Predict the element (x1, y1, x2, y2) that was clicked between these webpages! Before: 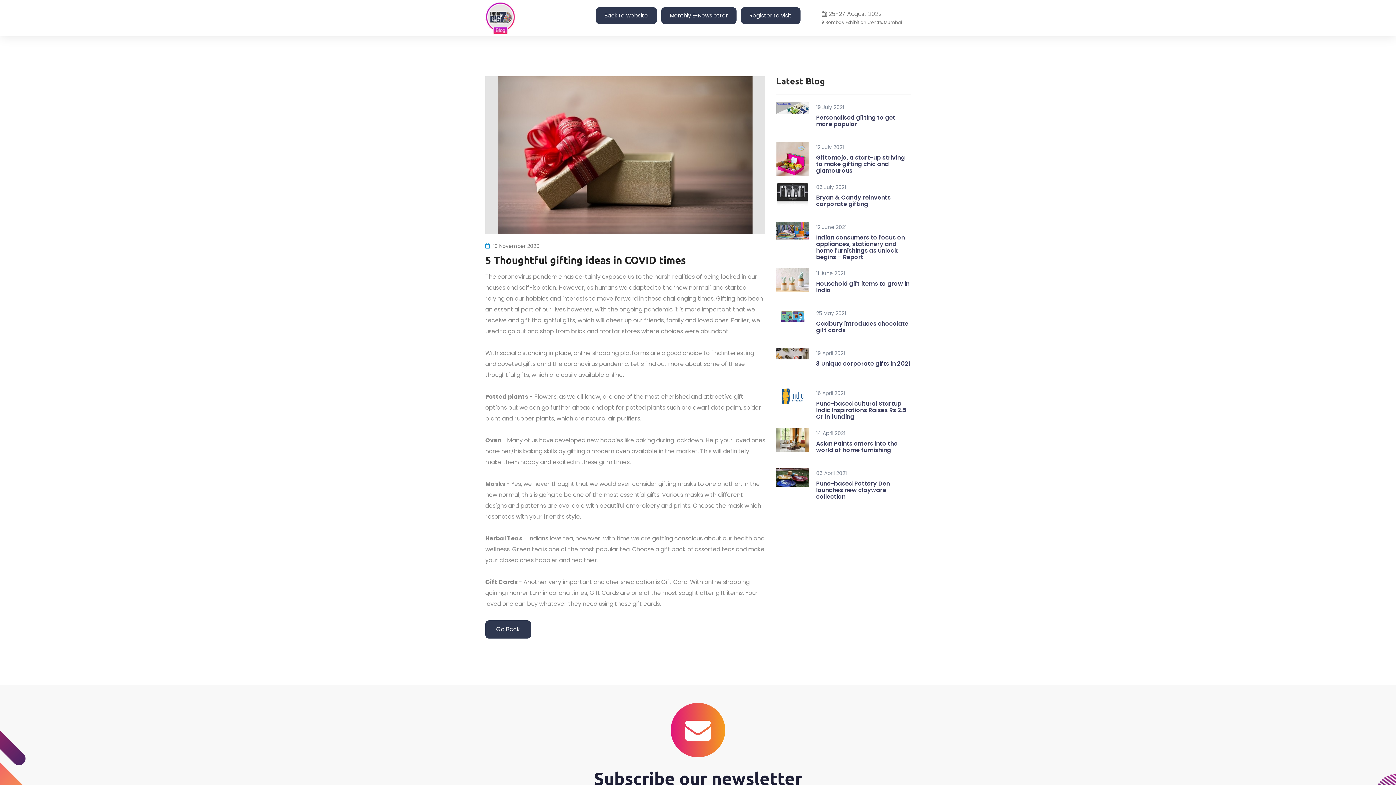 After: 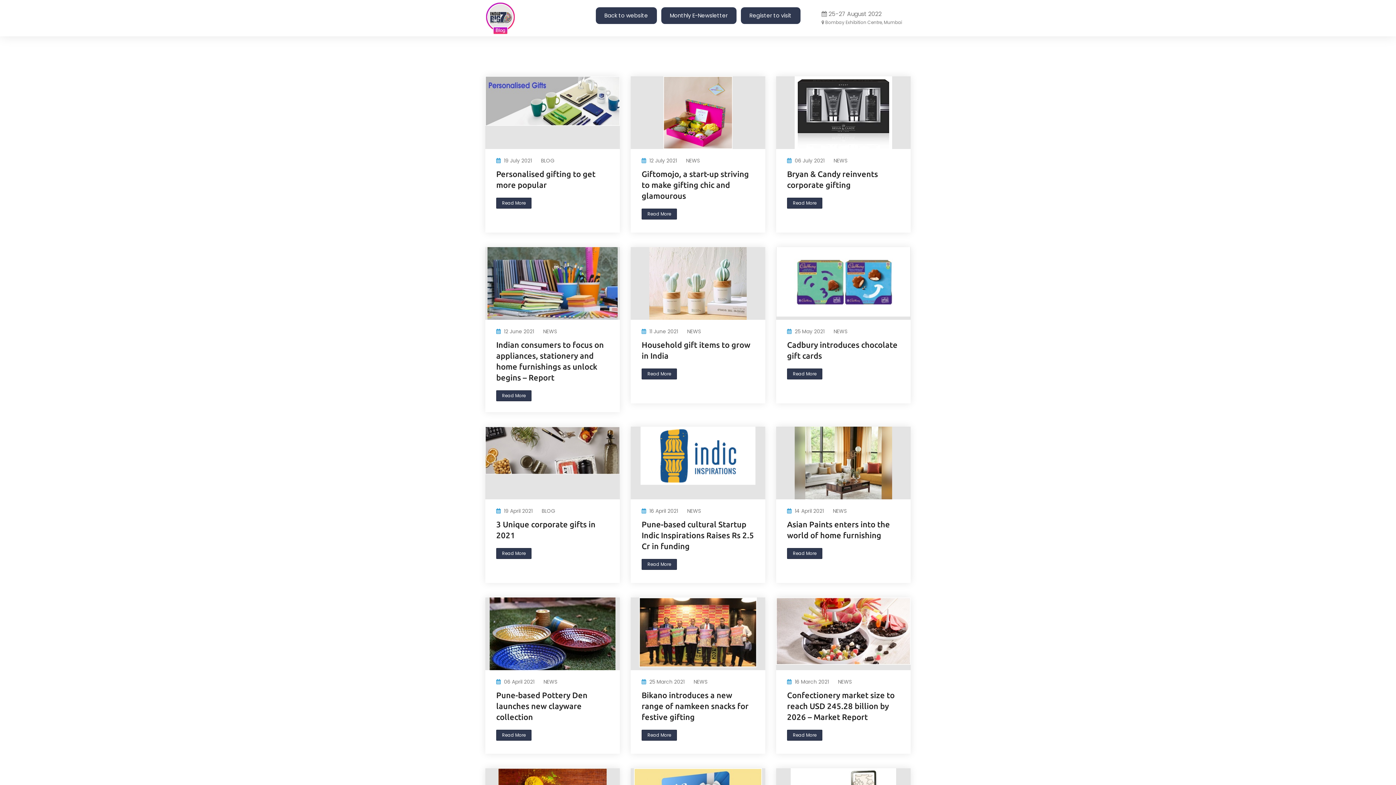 Action: bbox: (485, 14, 534, 21)